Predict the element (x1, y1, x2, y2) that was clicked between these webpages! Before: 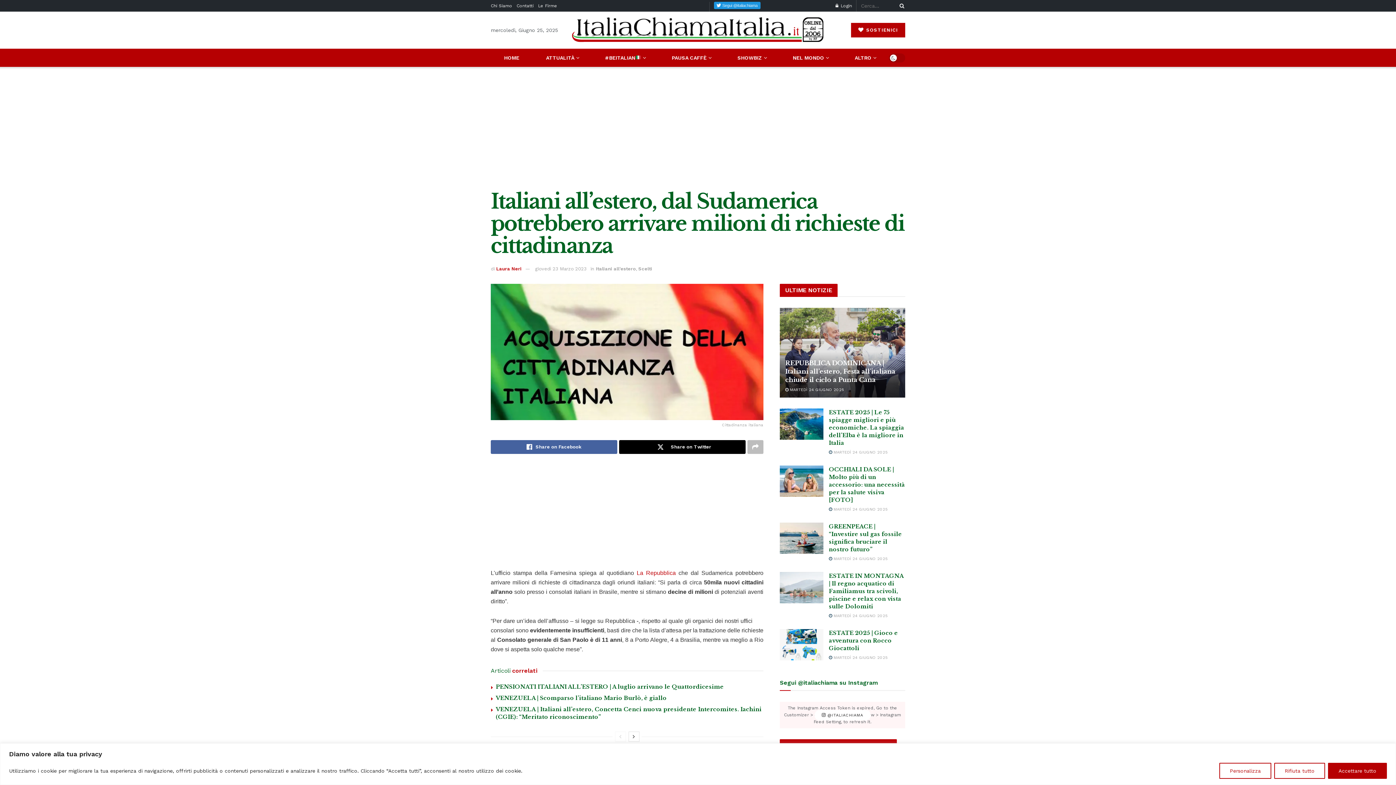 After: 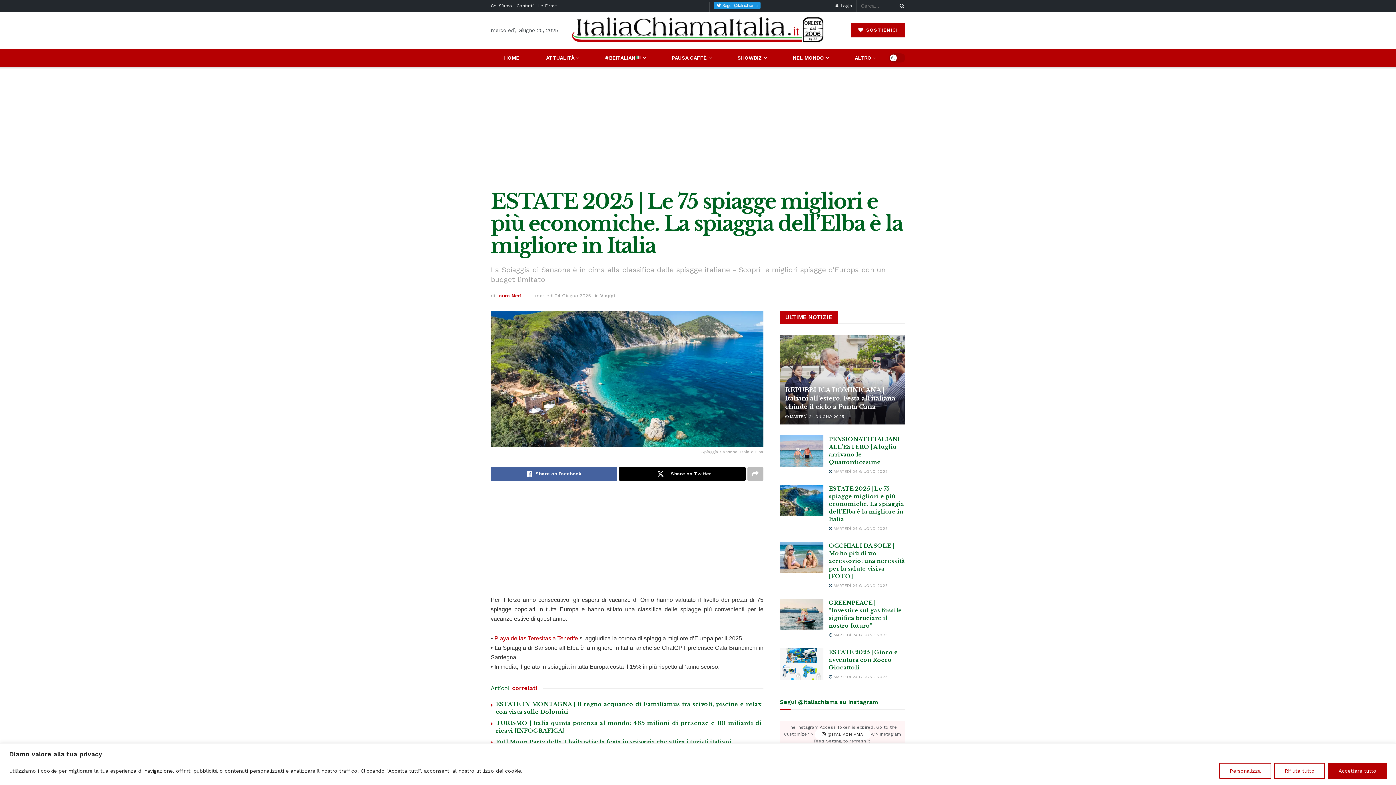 Action: label:  MARTEDÌ 24 GIUGNO 2025 bbox: (829, 450, 888, 454)